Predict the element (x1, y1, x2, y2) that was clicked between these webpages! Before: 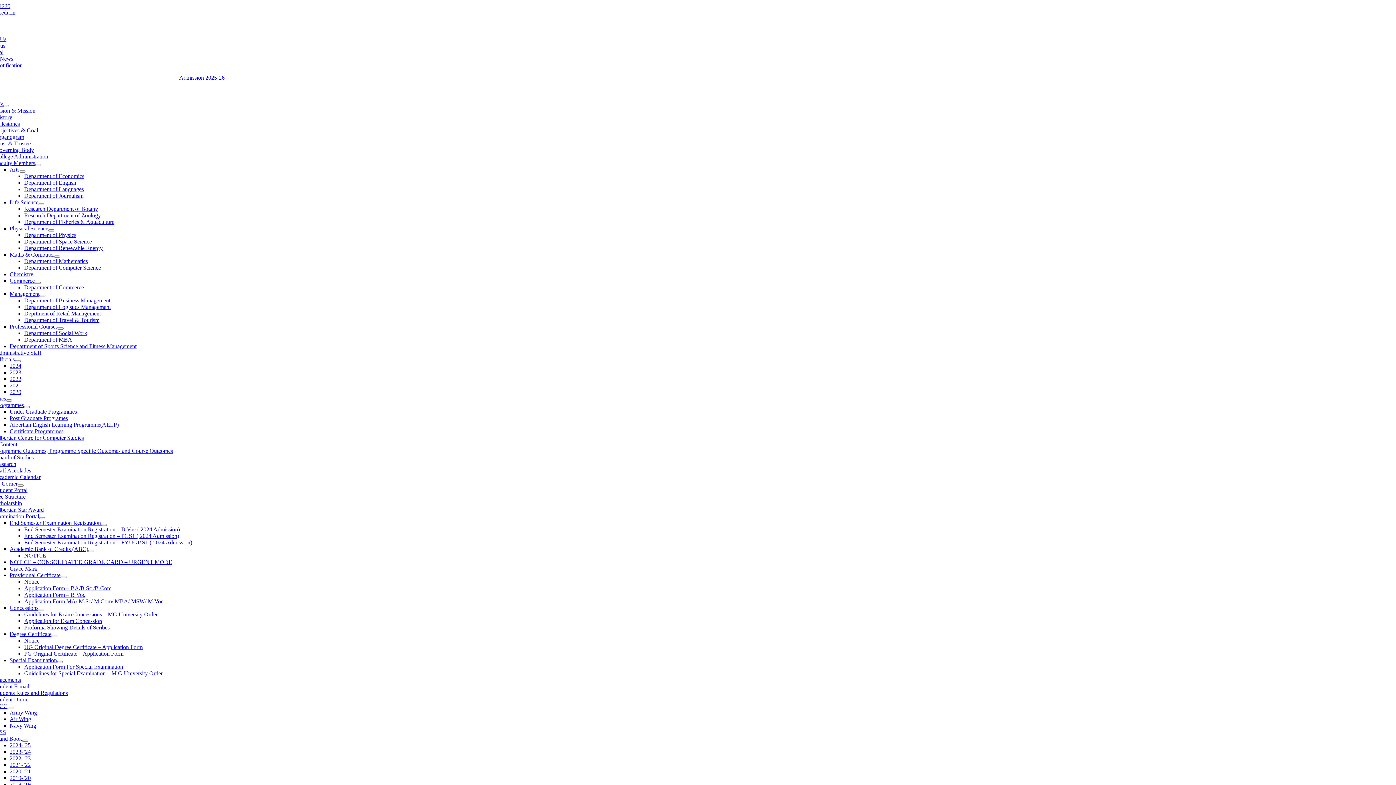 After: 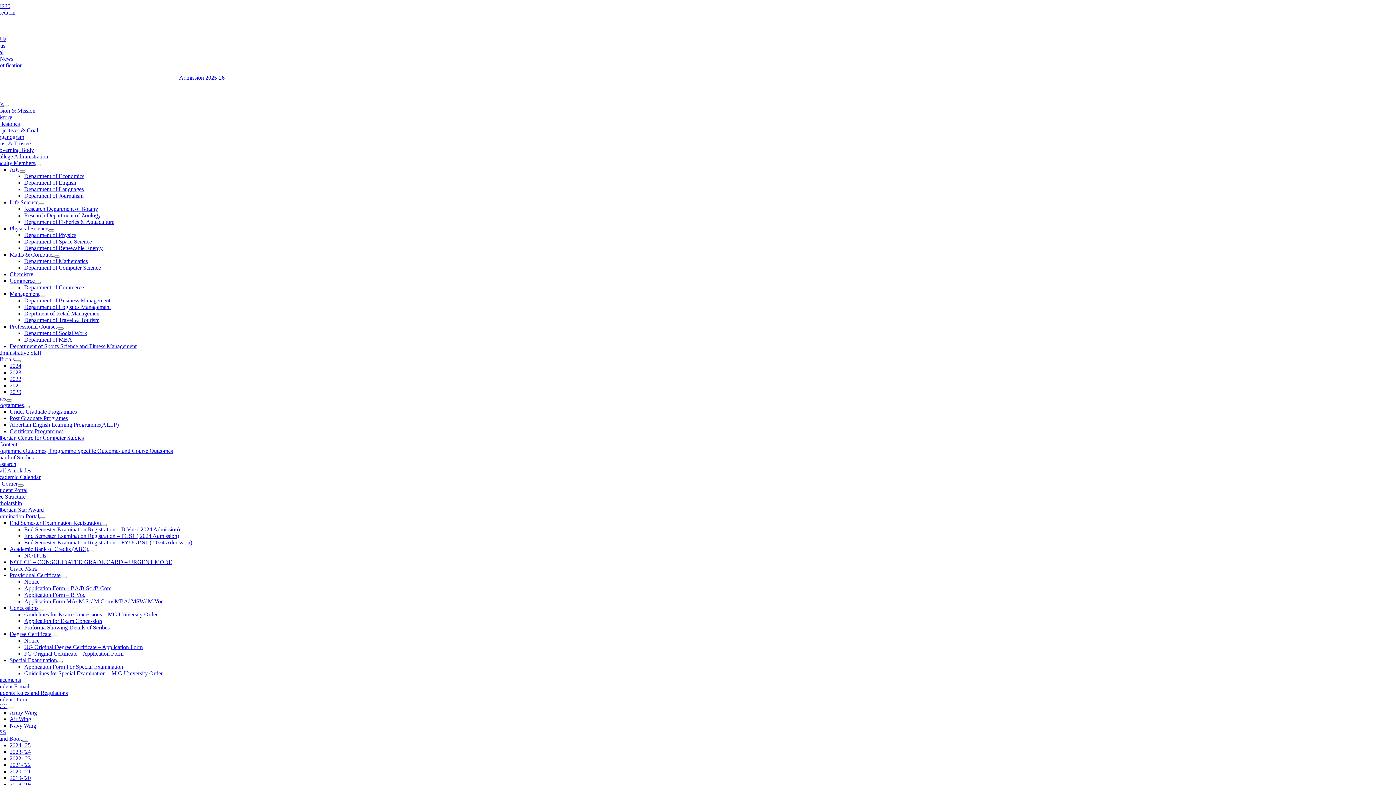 Action: label: 2020-’21 bbox: (9, 768, 30, 774)